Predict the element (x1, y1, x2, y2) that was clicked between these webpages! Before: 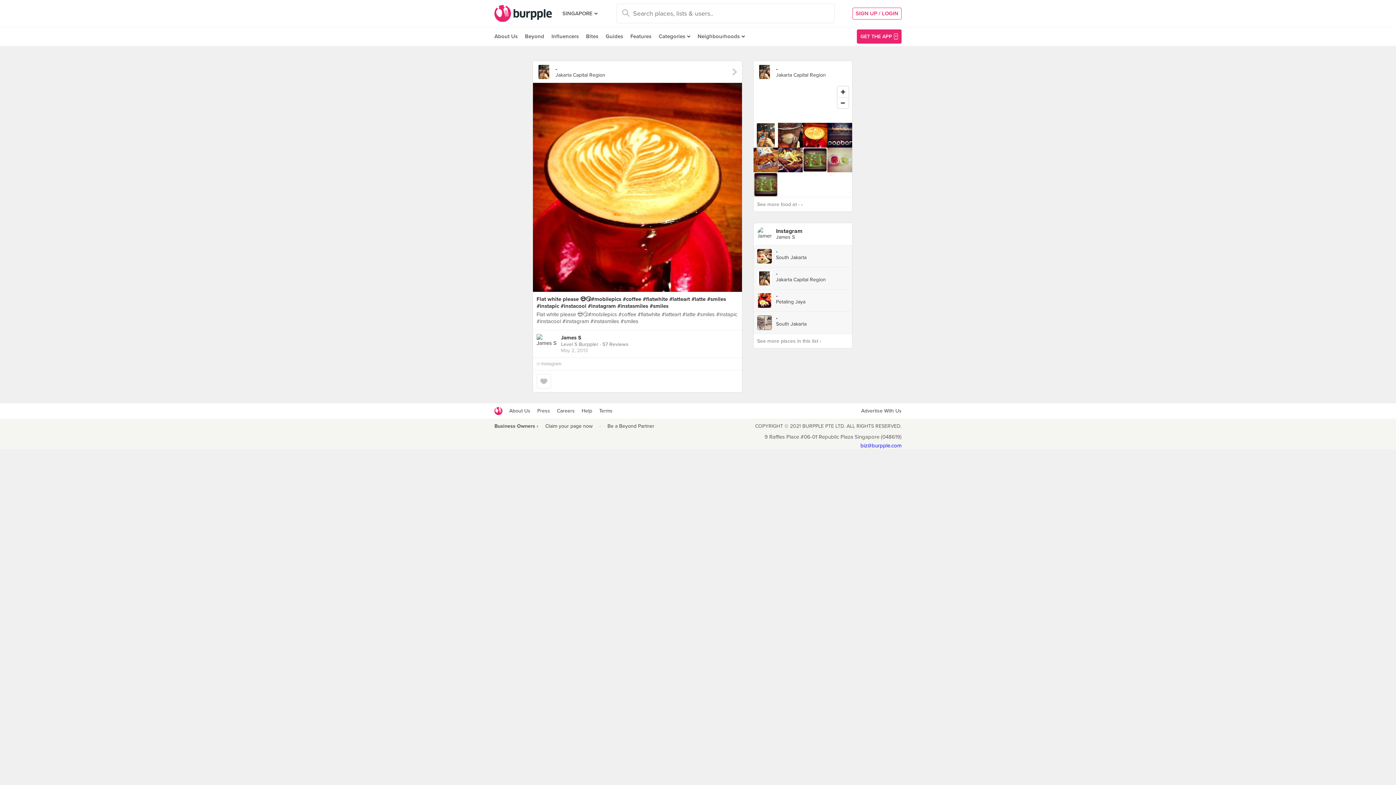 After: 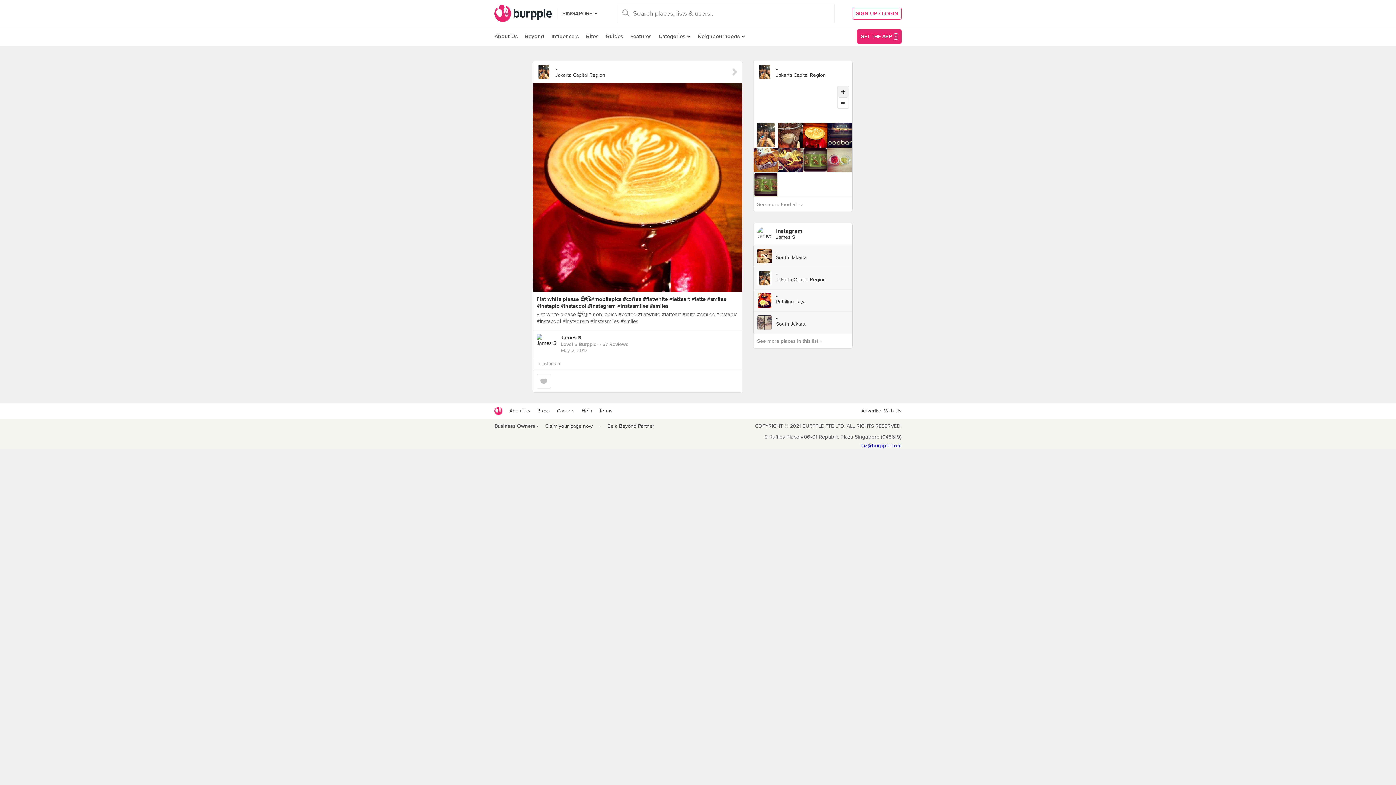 Action: bbox: (837, 86, 848, 97) label: Zoom In